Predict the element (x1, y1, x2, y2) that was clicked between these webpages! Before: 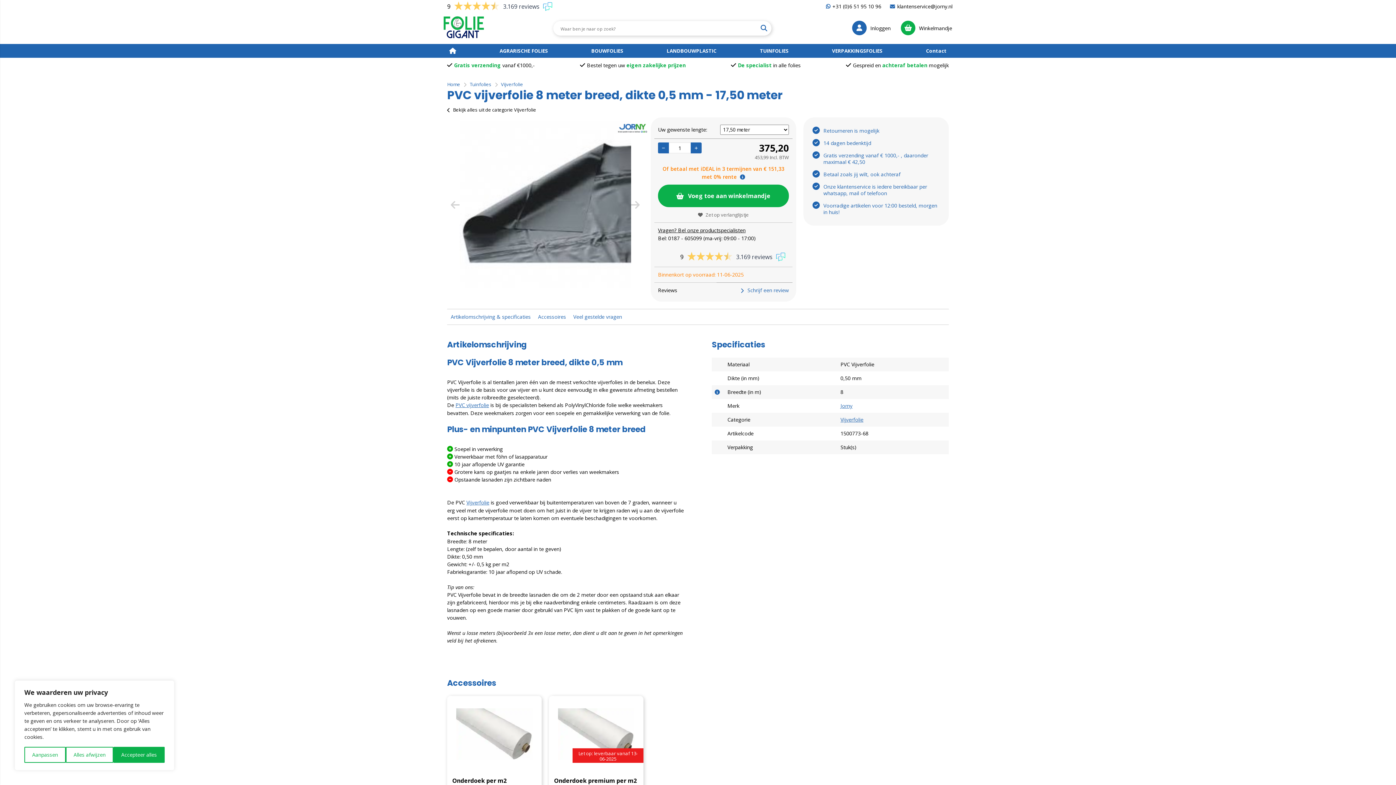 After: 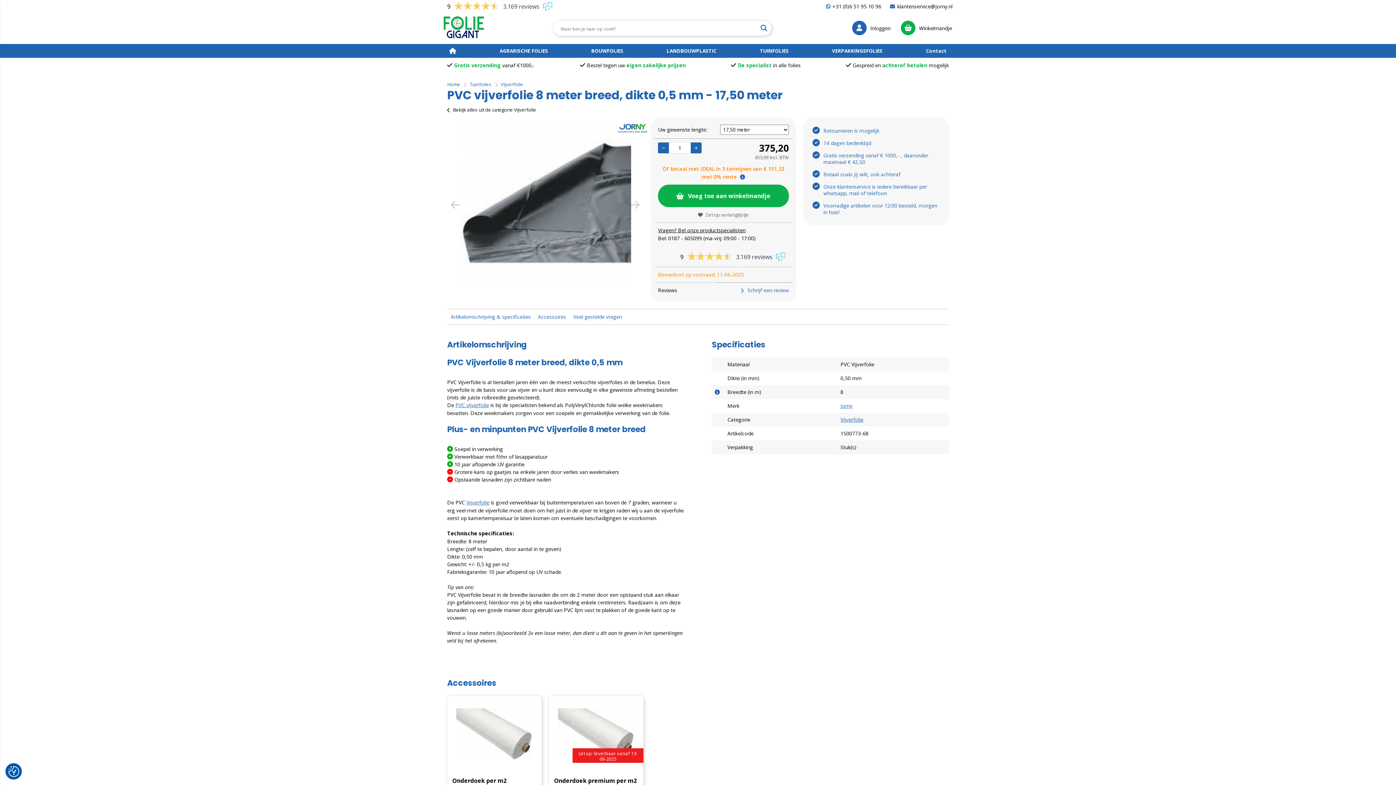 Action: label: Alles afwijzen bbox: (65, 747, 113, 763)